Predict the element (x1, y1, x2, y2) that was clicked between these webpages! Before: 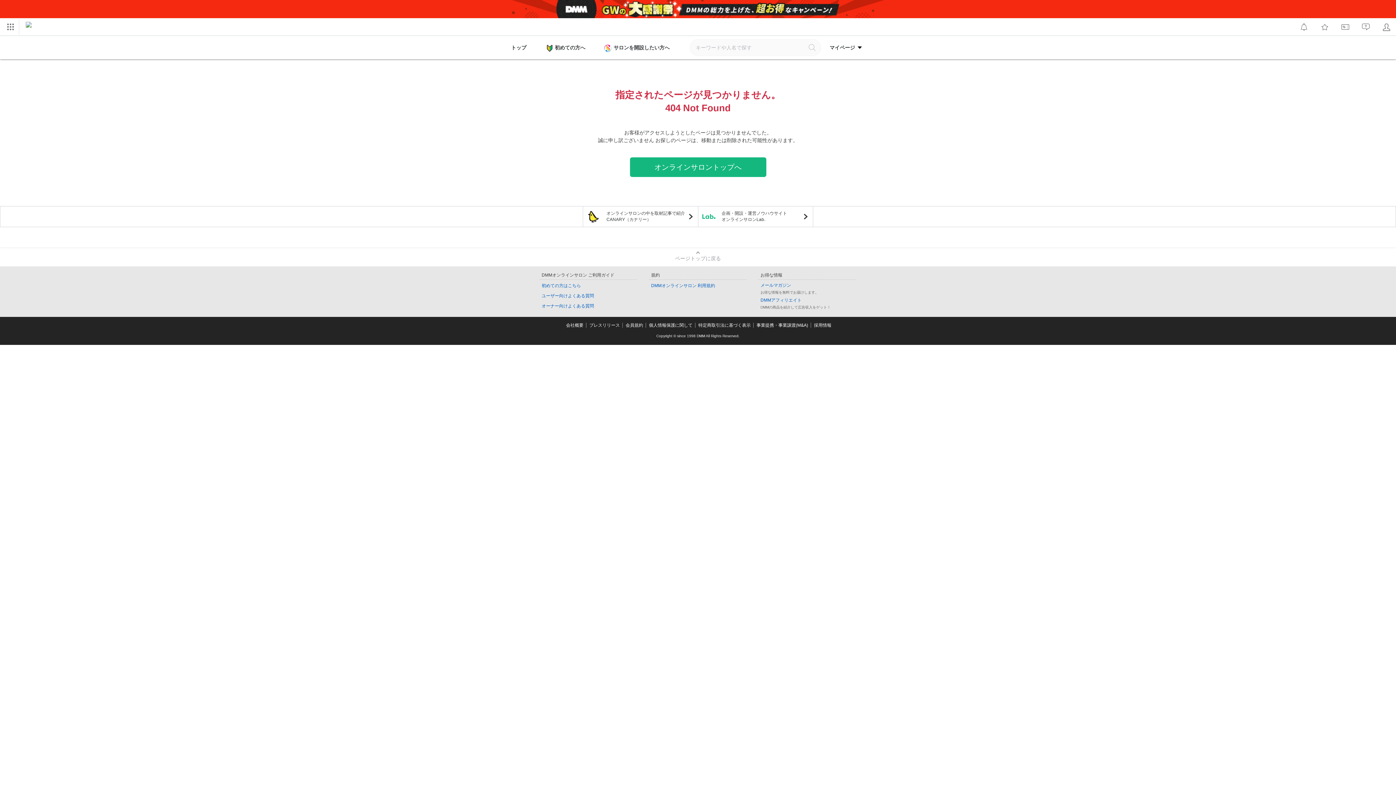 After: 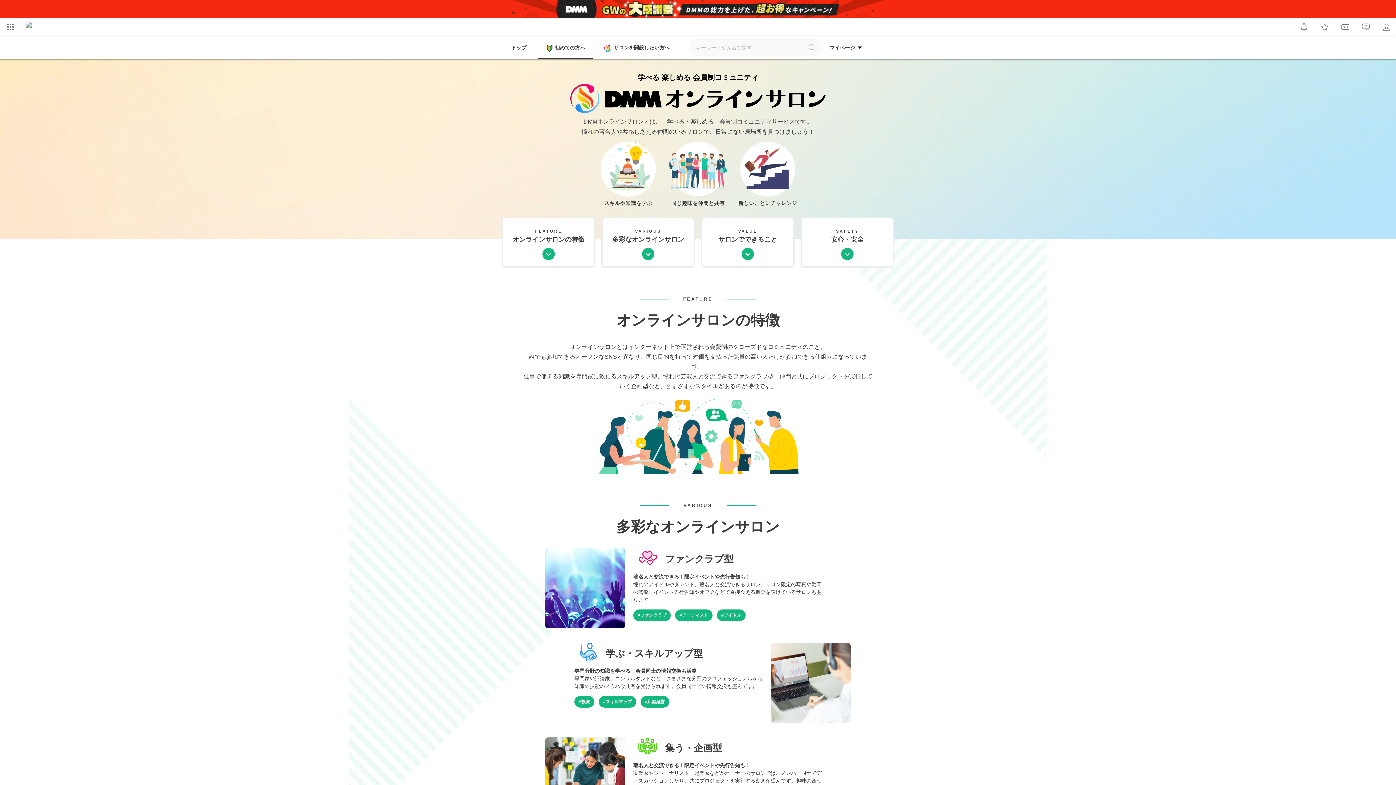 Action: bbox: (541, 283, 581, 288) label: 初めての方はこちら